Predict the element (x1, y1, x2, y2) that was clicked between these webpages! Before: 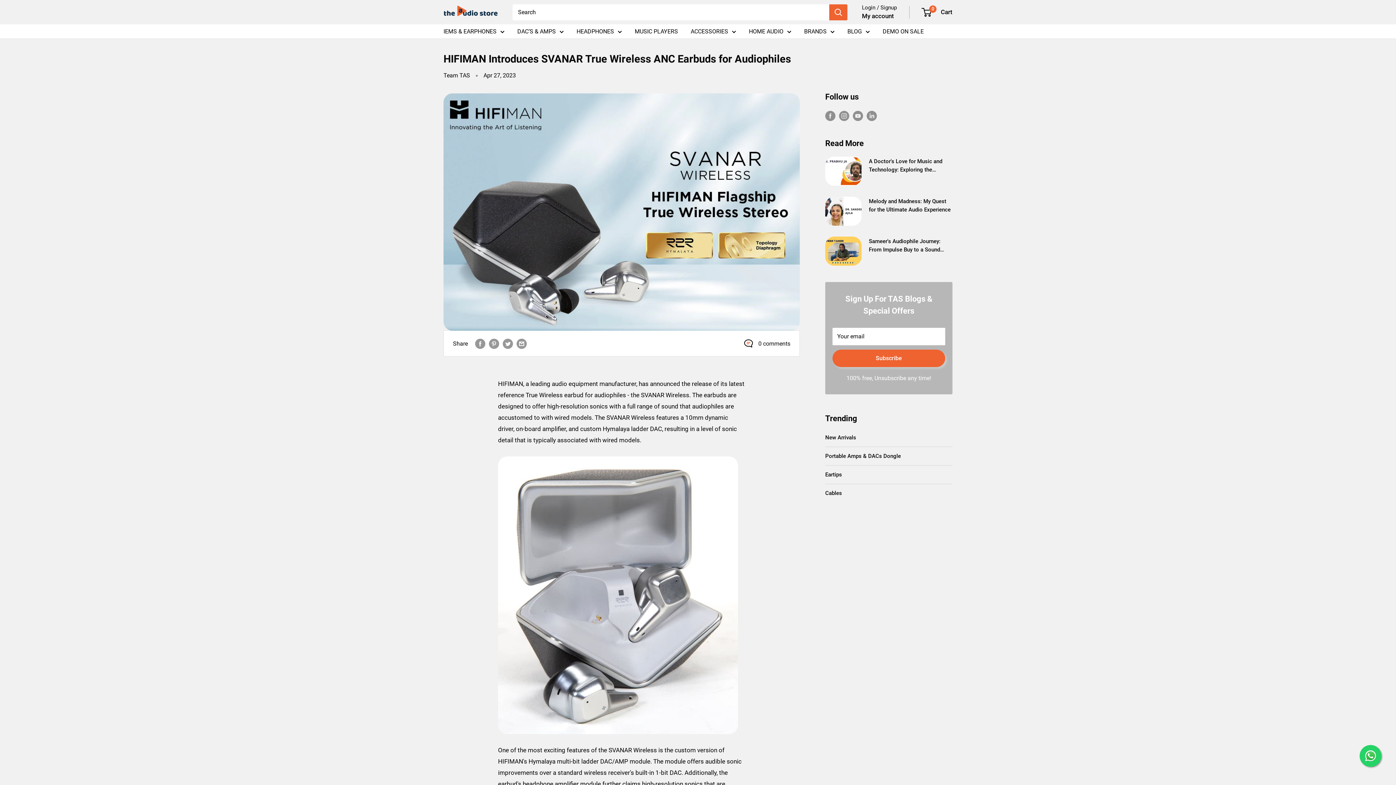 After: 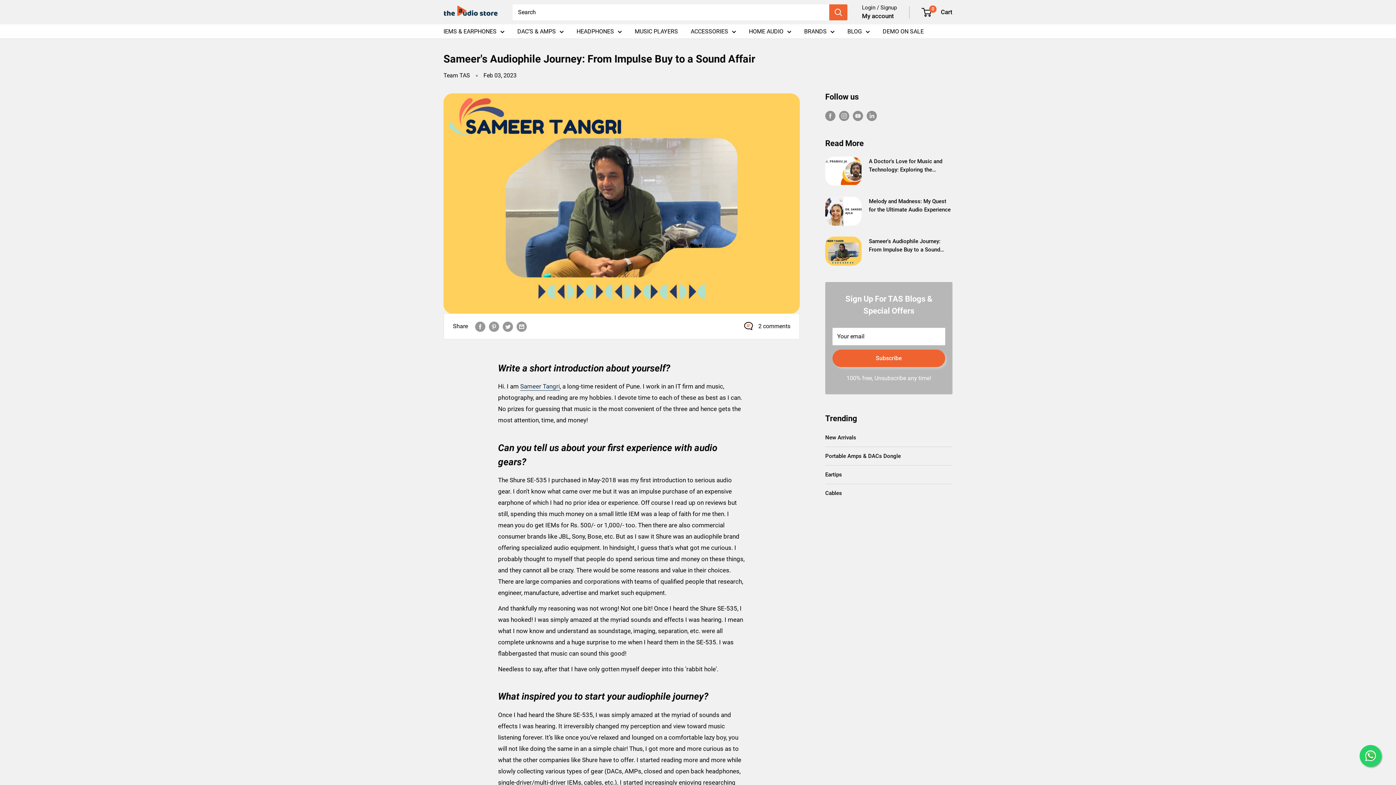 Action: bbox: (825, 236, 861, 265)